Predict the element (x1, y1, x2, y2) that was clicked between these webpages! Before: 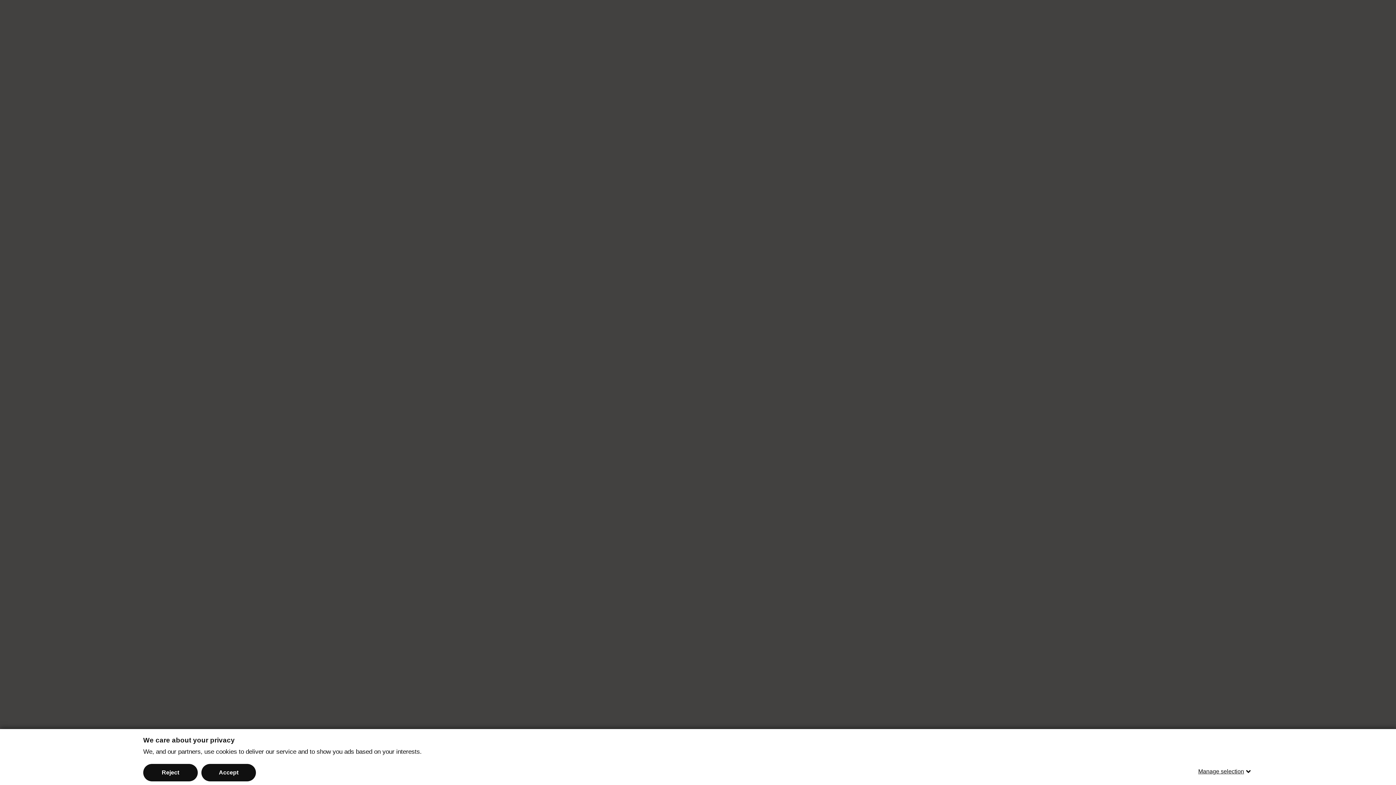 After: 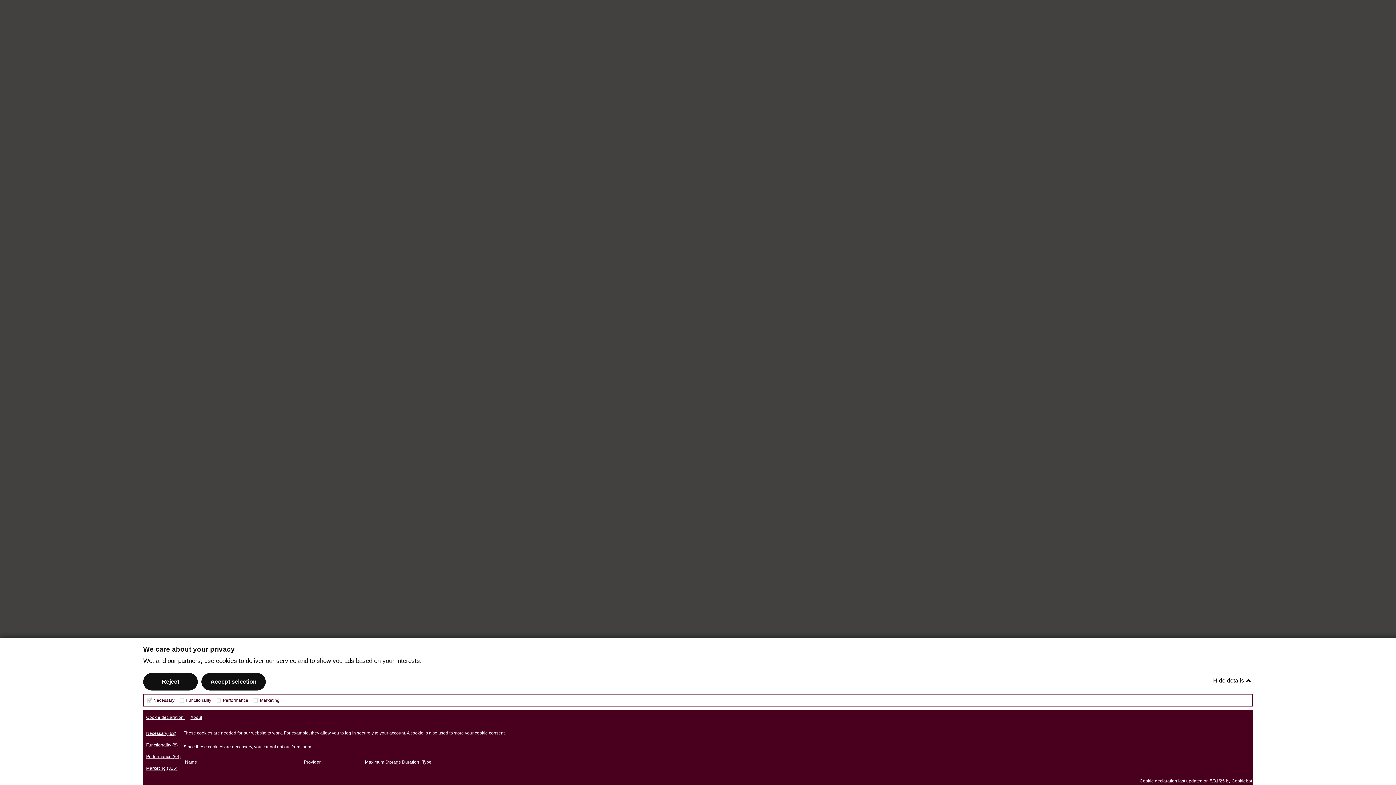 Action: bbox: (1198, 763, 1253, 780) label: Manage selection